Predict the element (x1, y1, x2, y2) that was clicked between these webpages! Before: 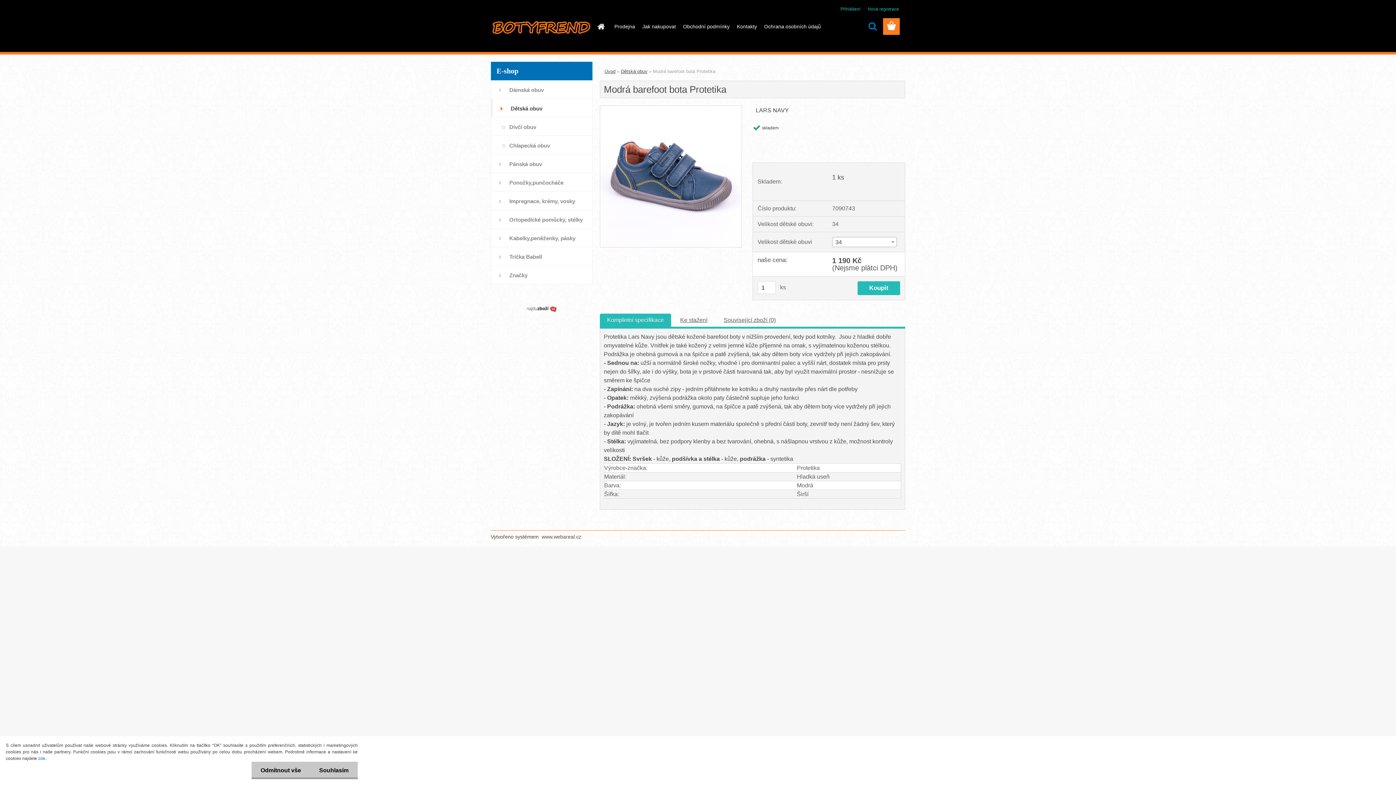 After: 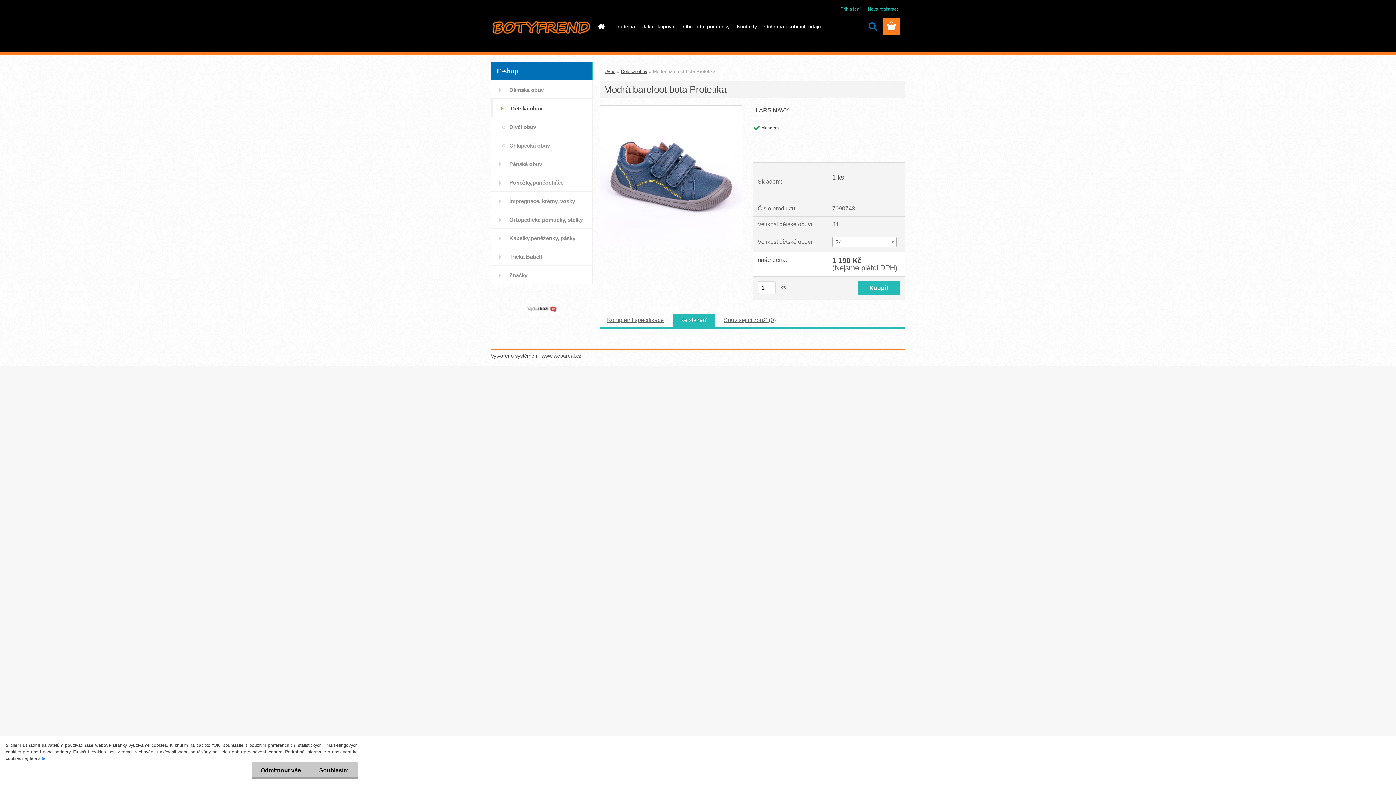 Action: label: Ke stažení bbox: (680, 317, 707, 323)